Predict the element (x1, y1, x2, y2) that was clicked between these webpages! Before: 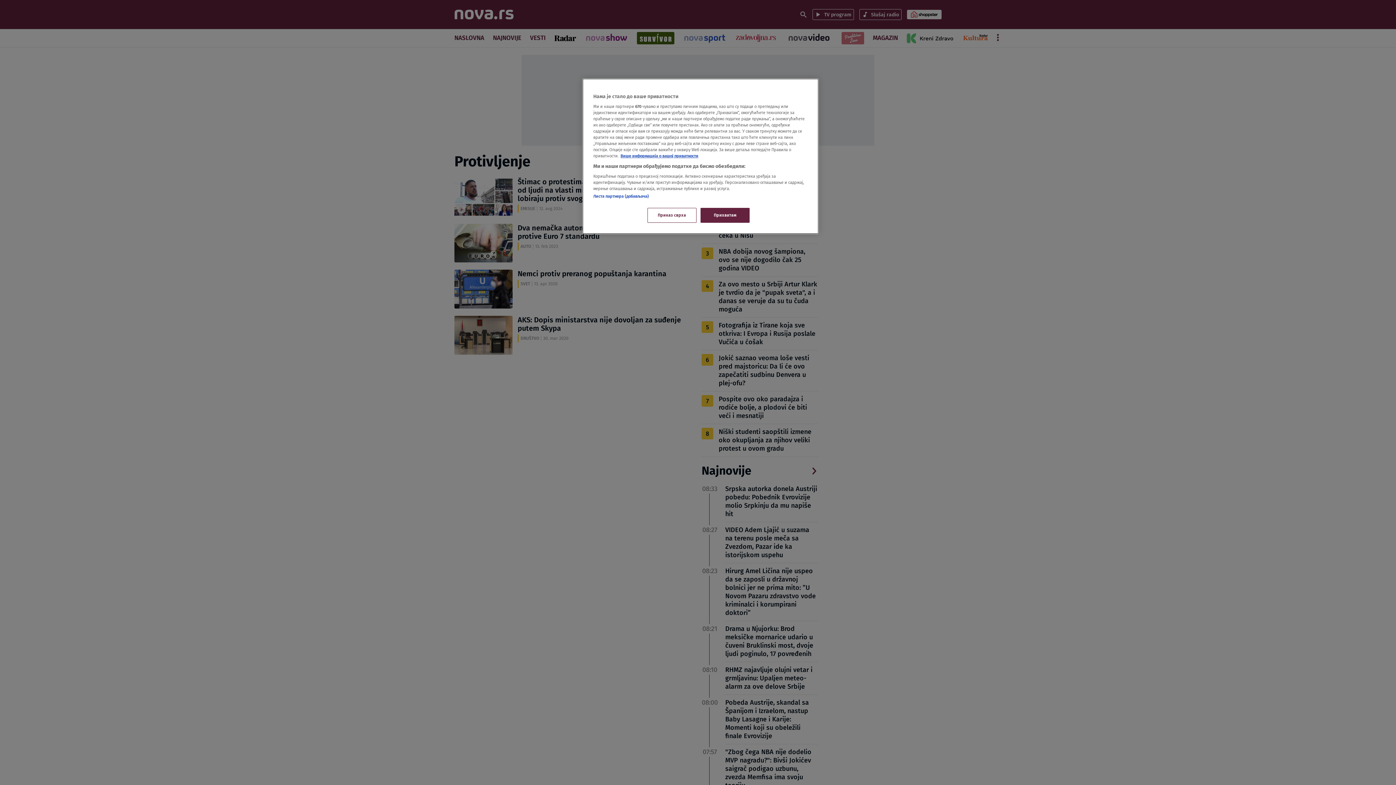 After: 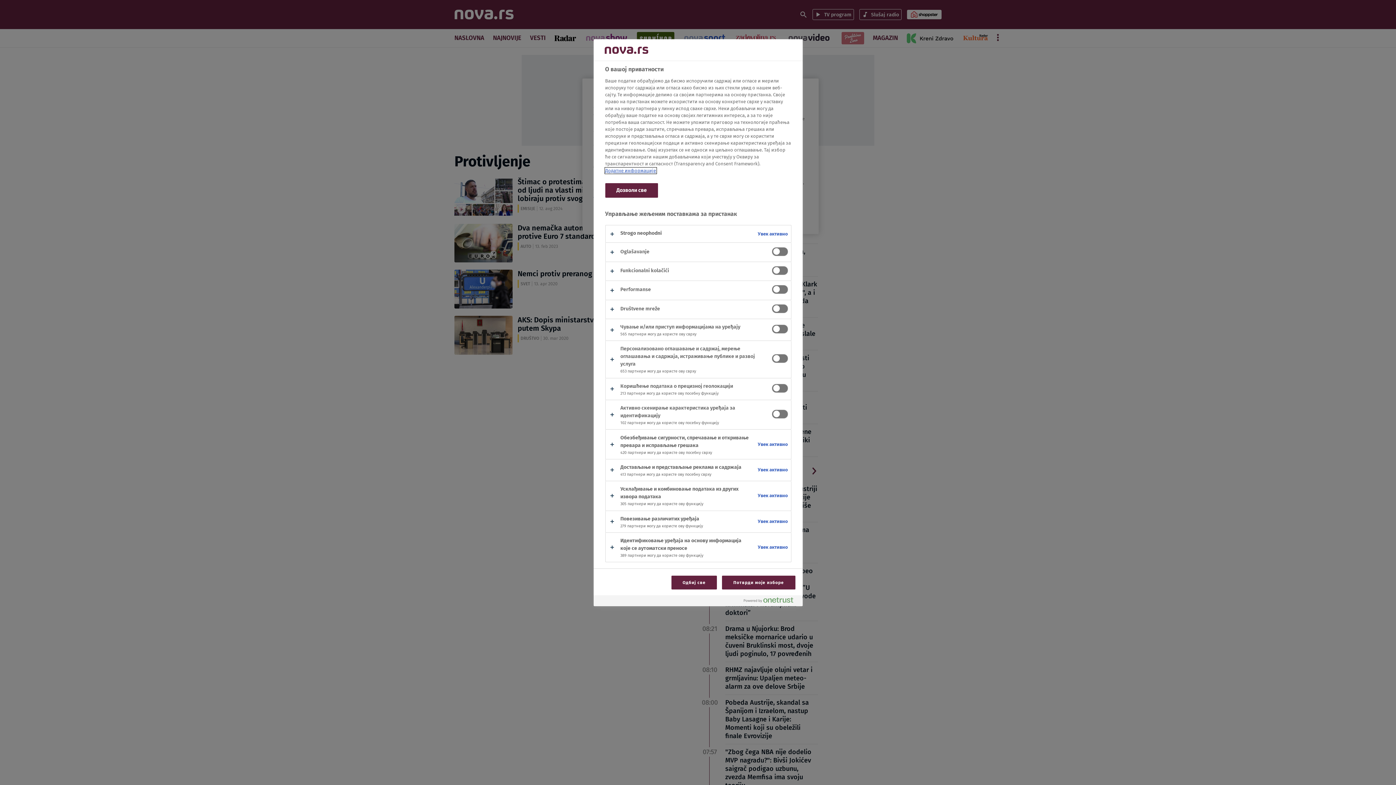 Action: bbox: (647, 208, 696, 222) label: Приказ сврха